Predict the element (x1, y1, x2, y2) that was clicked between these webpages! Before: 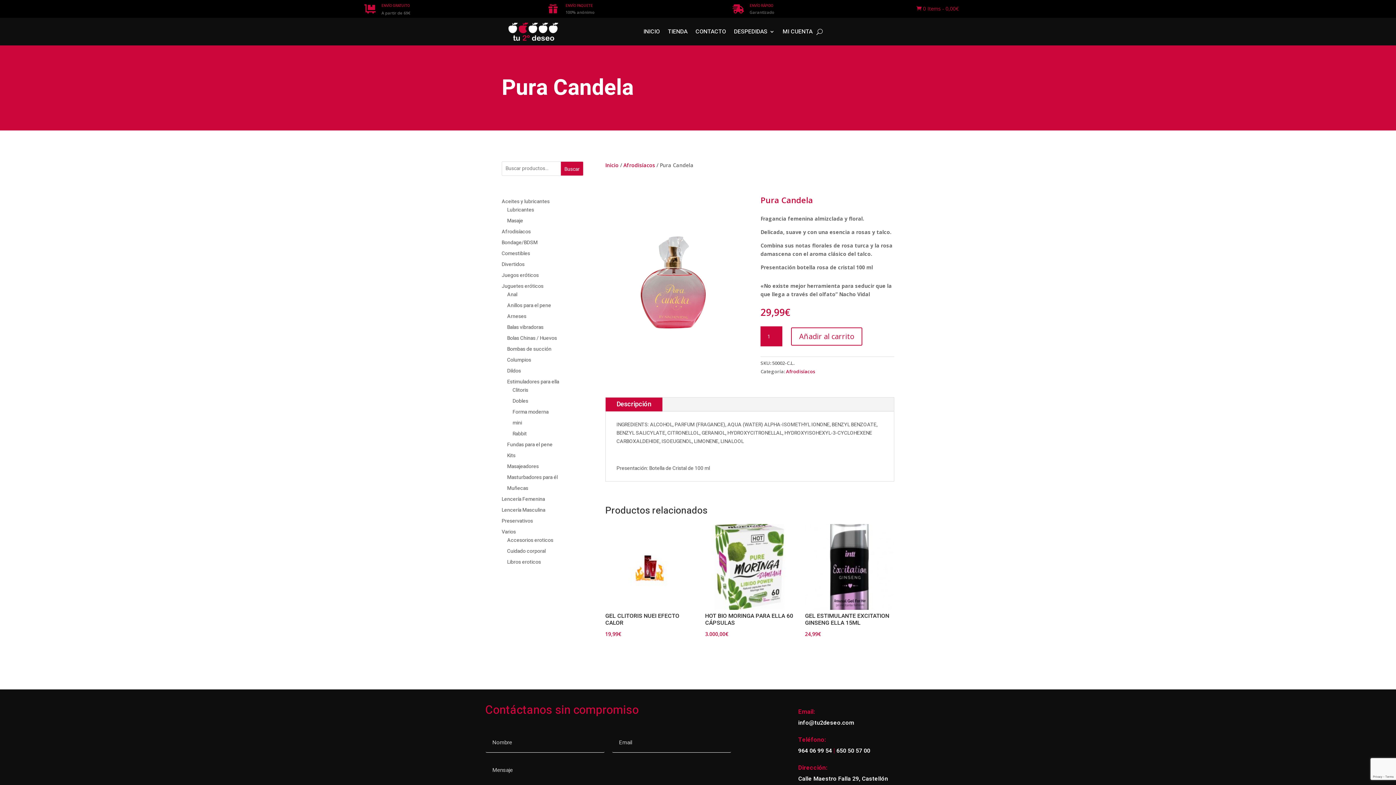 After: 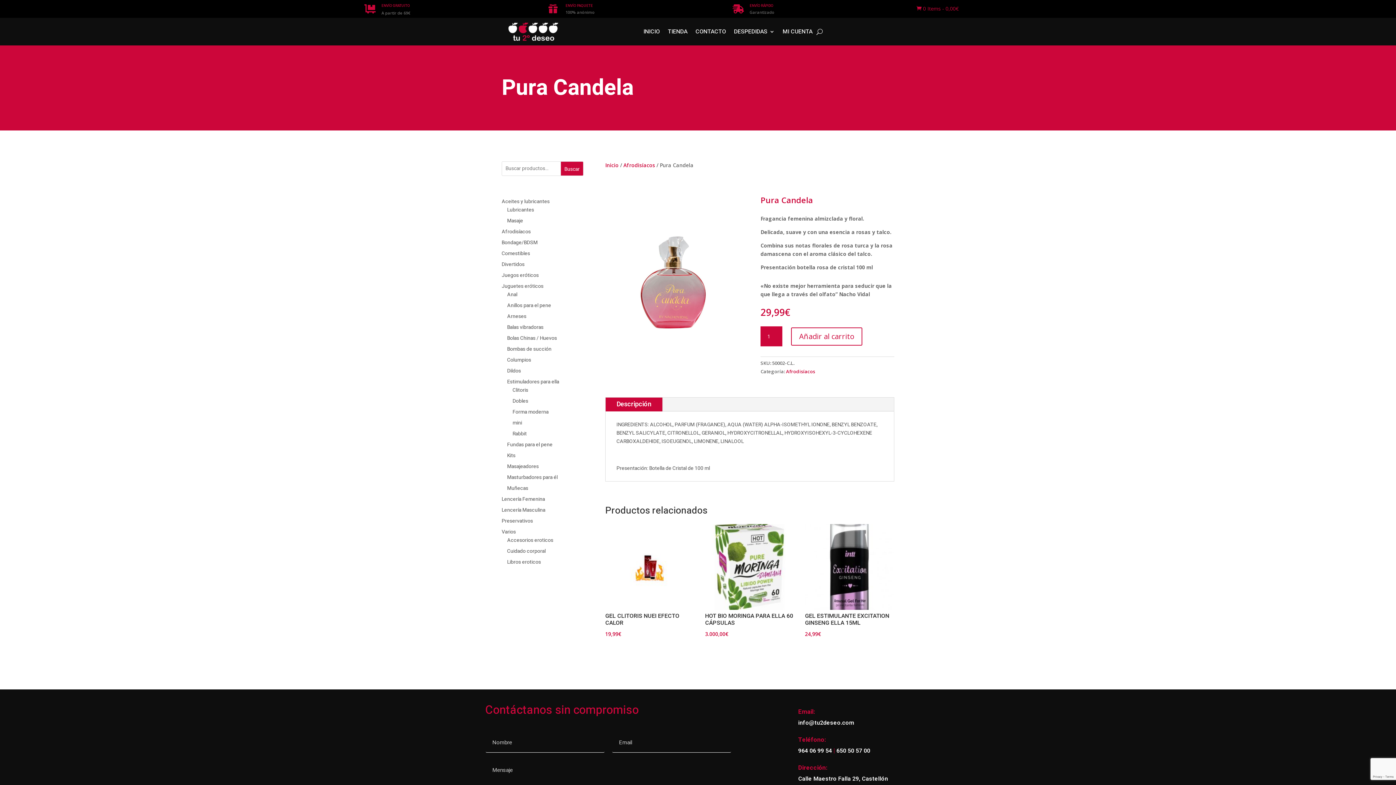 Action: bbox: (798, 746, 832, 755) label: 964 06 99 54